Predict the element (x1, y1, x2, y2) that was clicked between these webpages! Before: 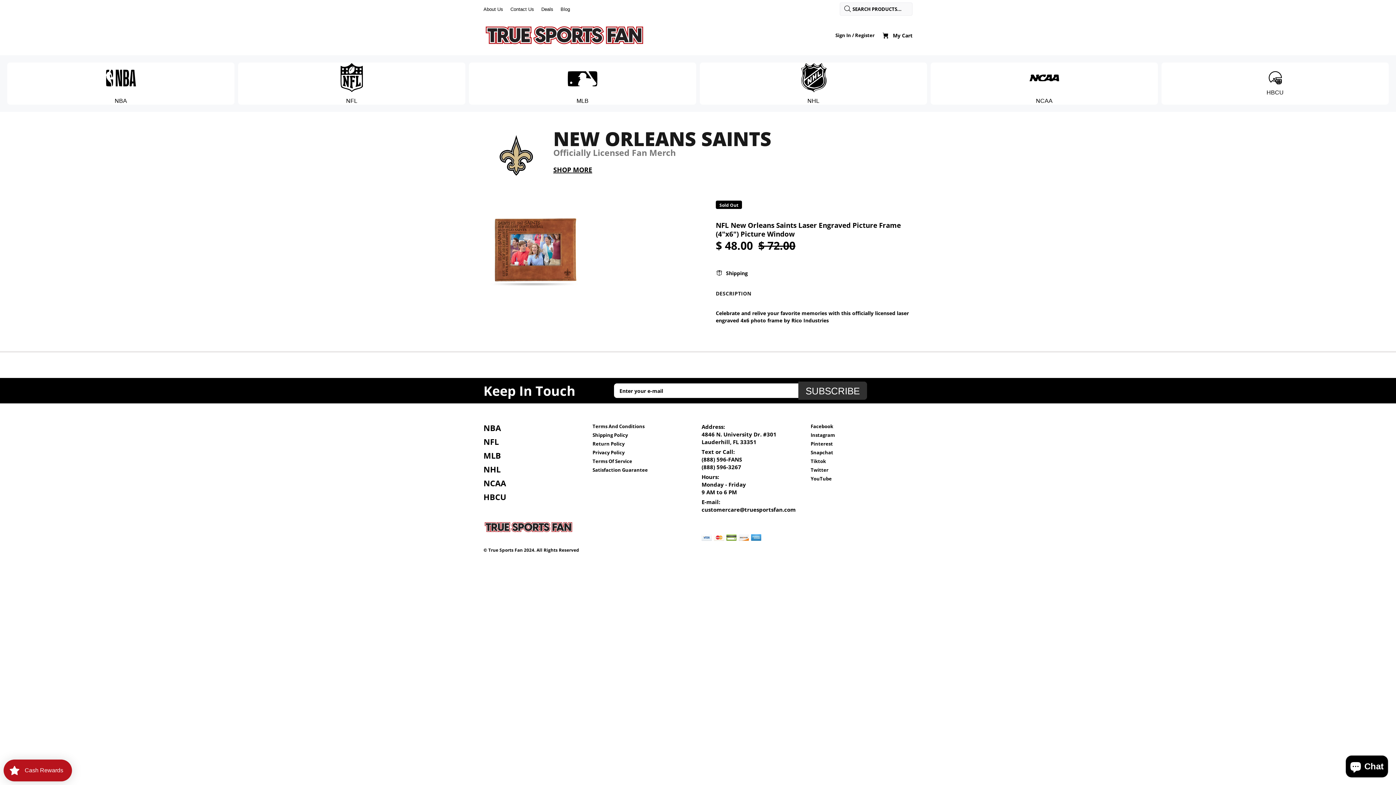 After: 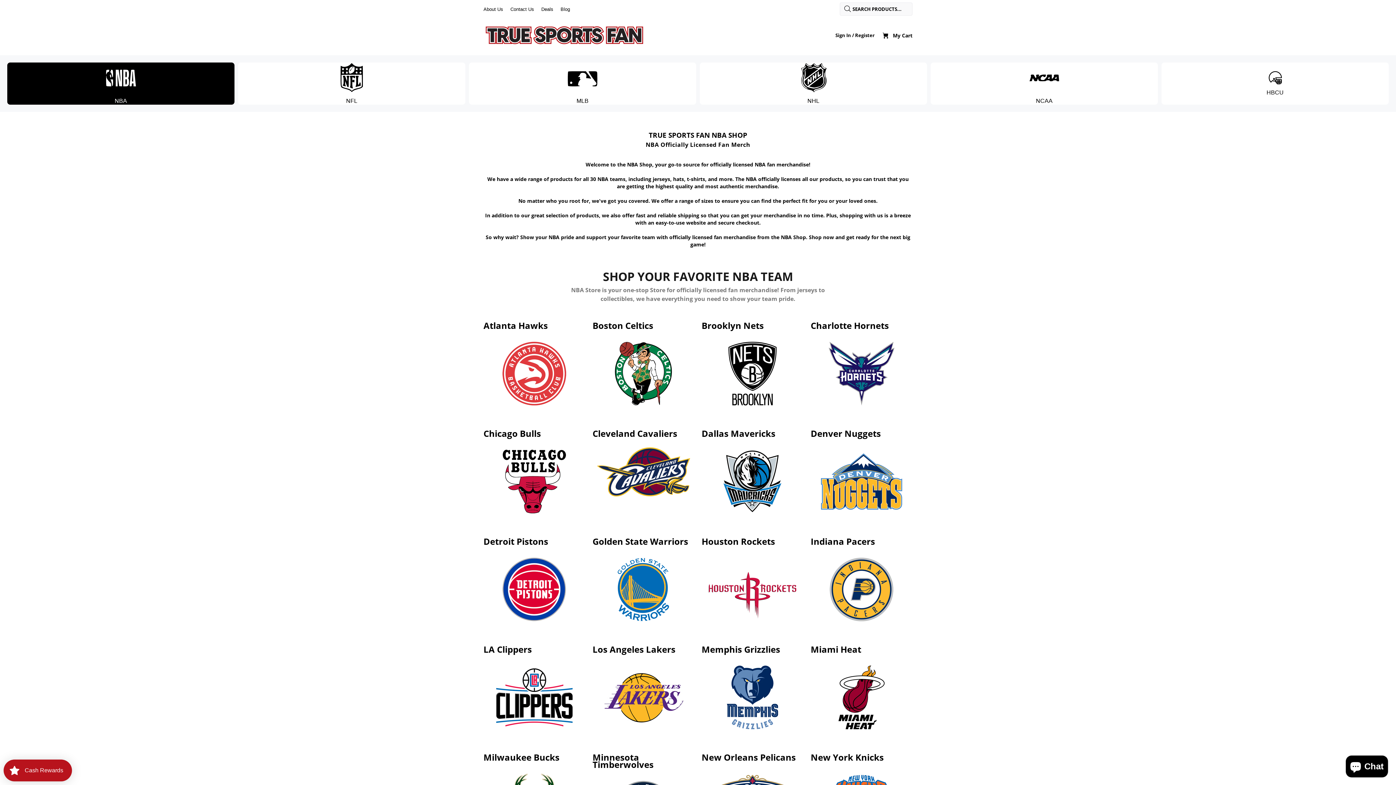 Action: bbox: (7, 62, 234, 104) label: NBA